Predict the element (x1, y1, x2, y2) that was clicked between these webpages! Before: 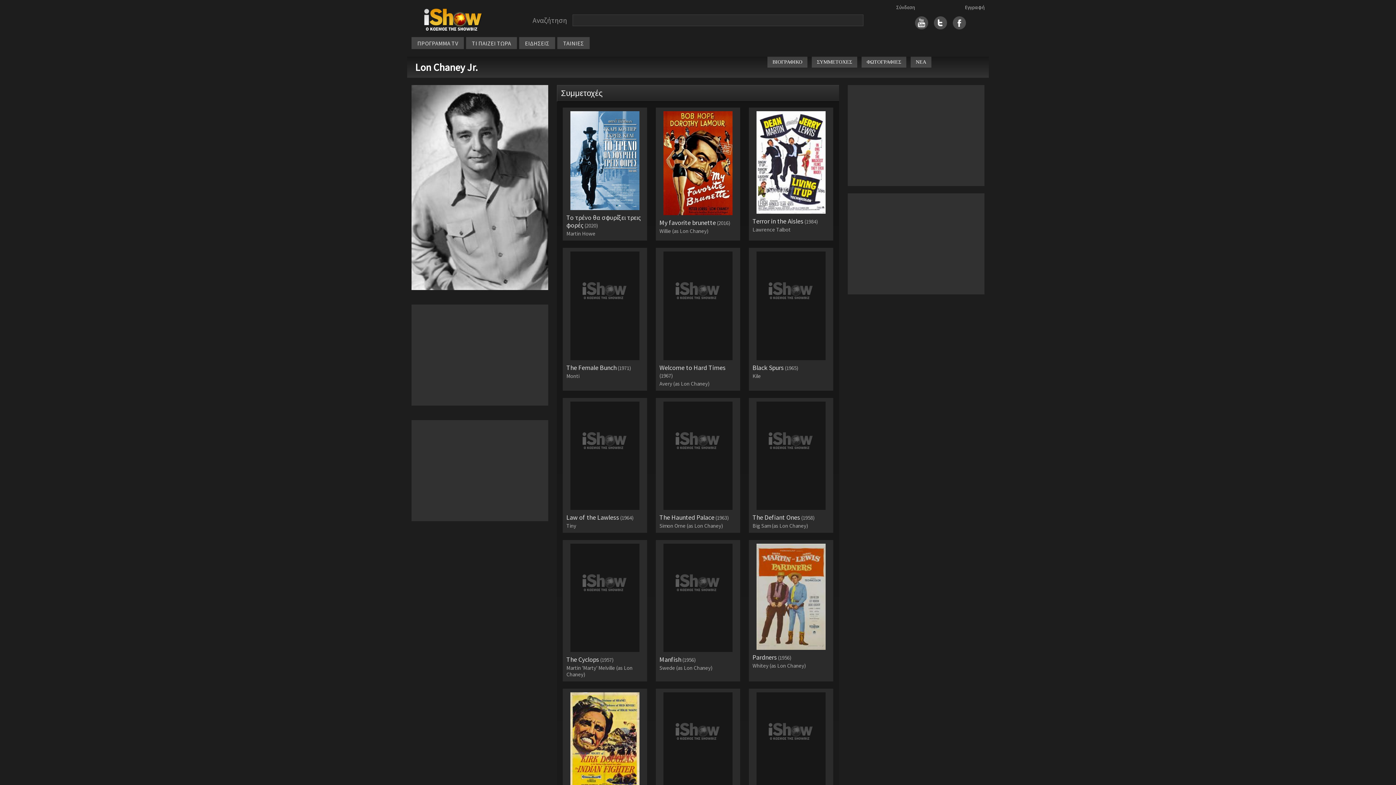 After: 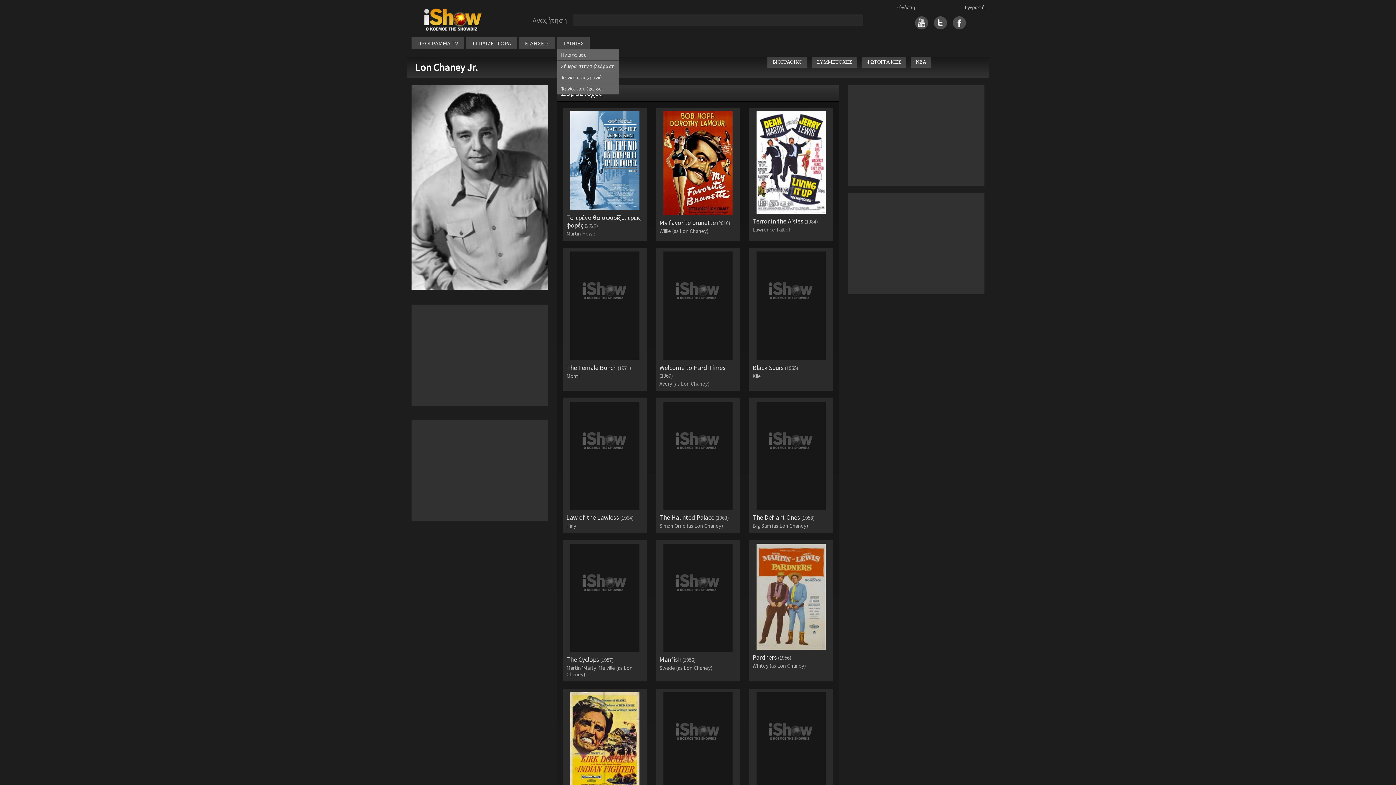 Action: label: ΤΑΙΝΙΕΣ bbox: (563, 39, 584, 46)